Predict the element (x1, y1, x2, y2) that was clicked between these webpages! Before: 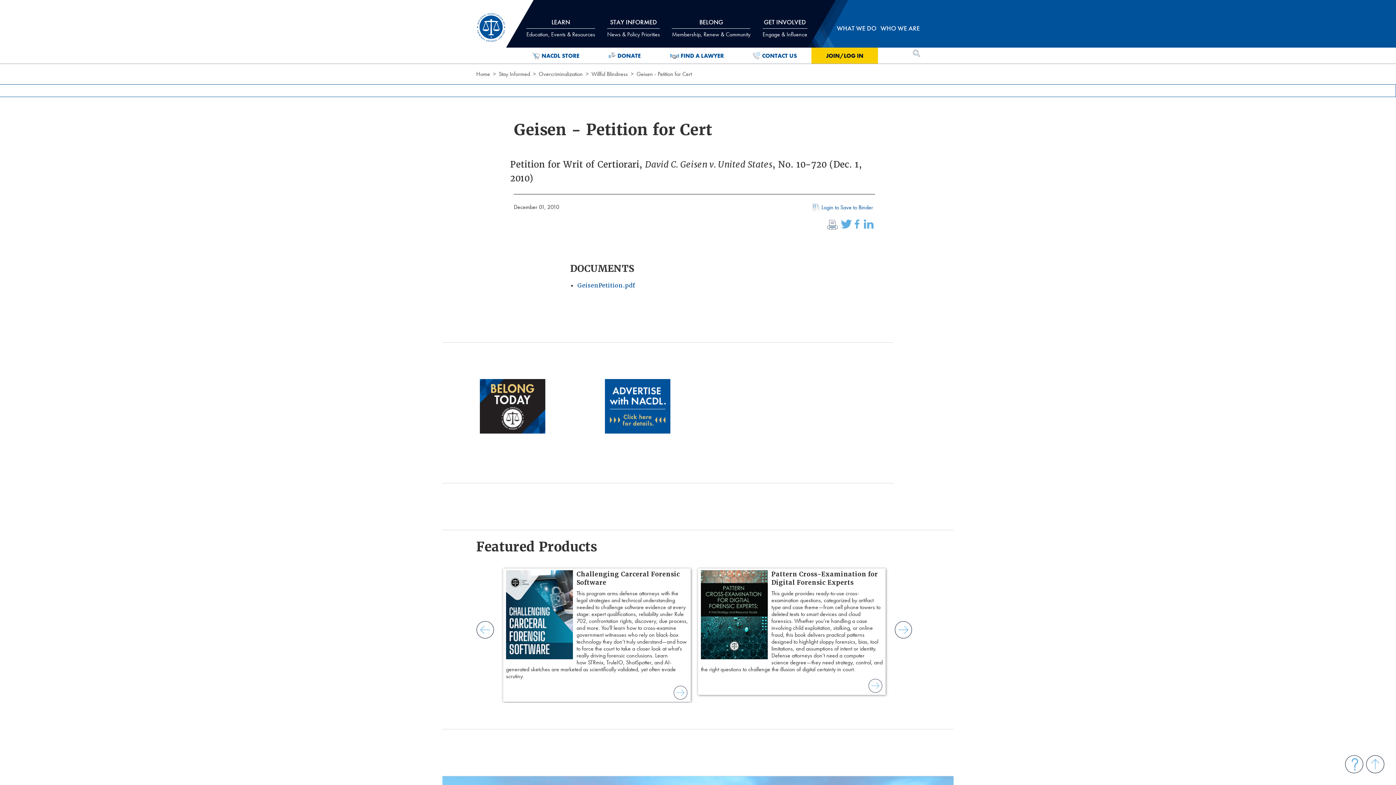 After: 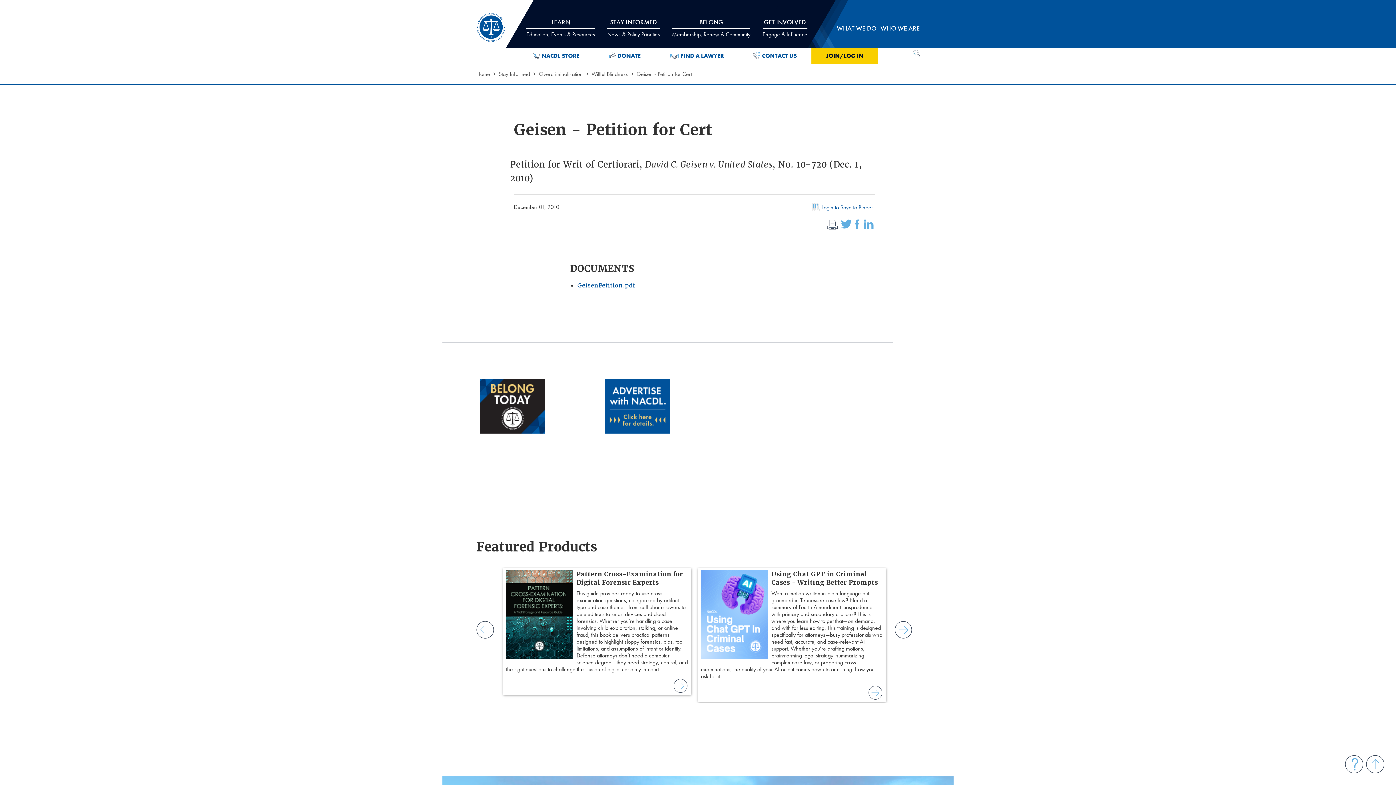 Action: bbox: (894, 620, 912, 639)